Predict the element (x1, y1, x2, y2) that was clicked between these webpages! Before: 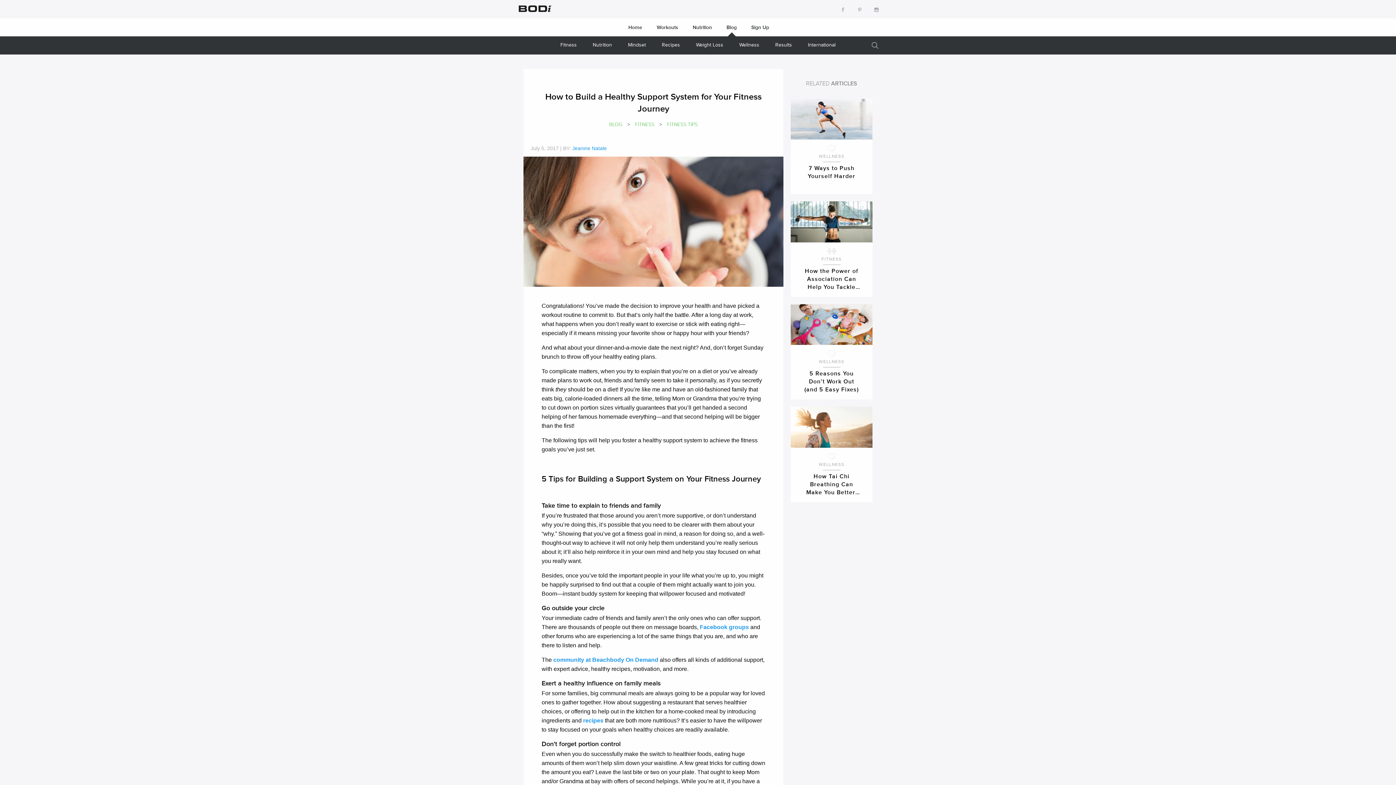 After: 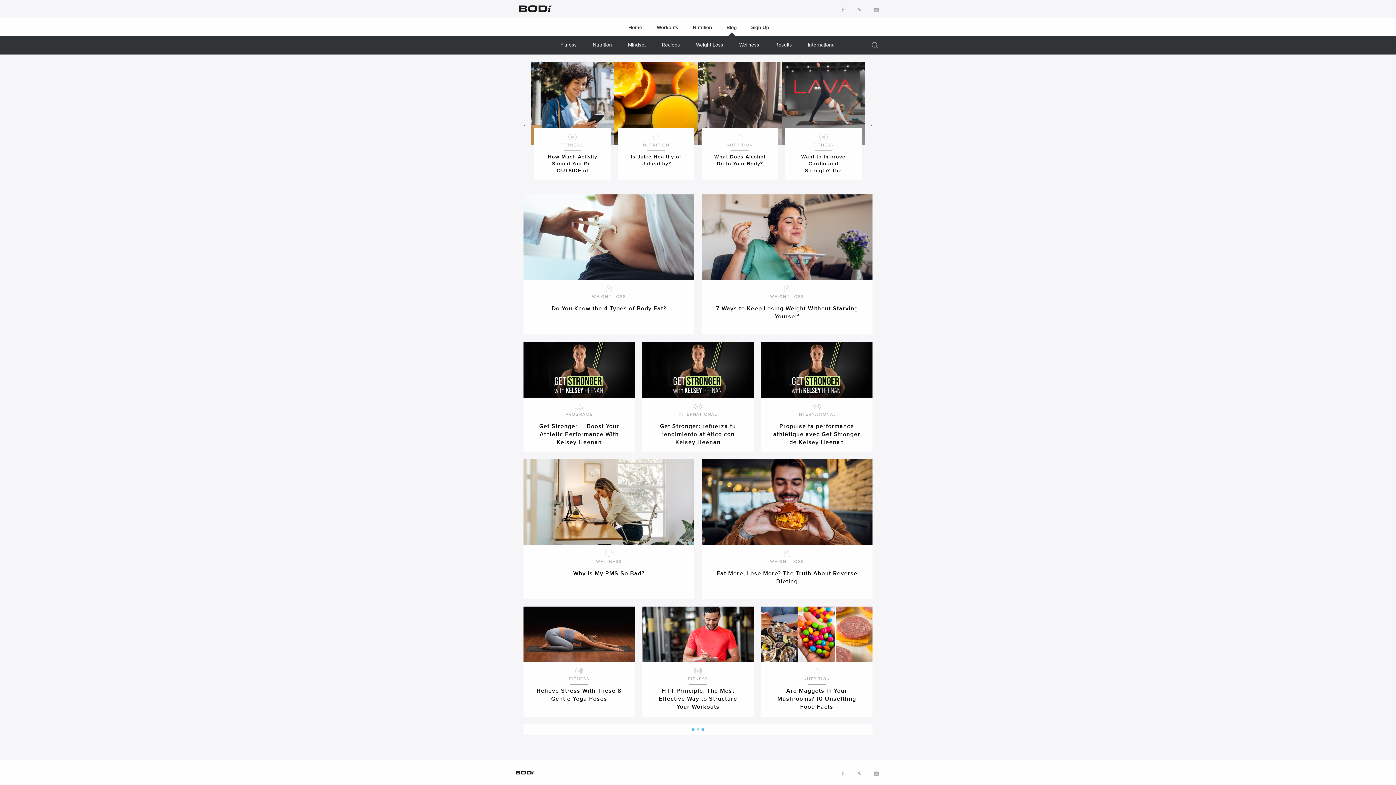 Action: label: Blog bbox: (719, 18, 744, 36)